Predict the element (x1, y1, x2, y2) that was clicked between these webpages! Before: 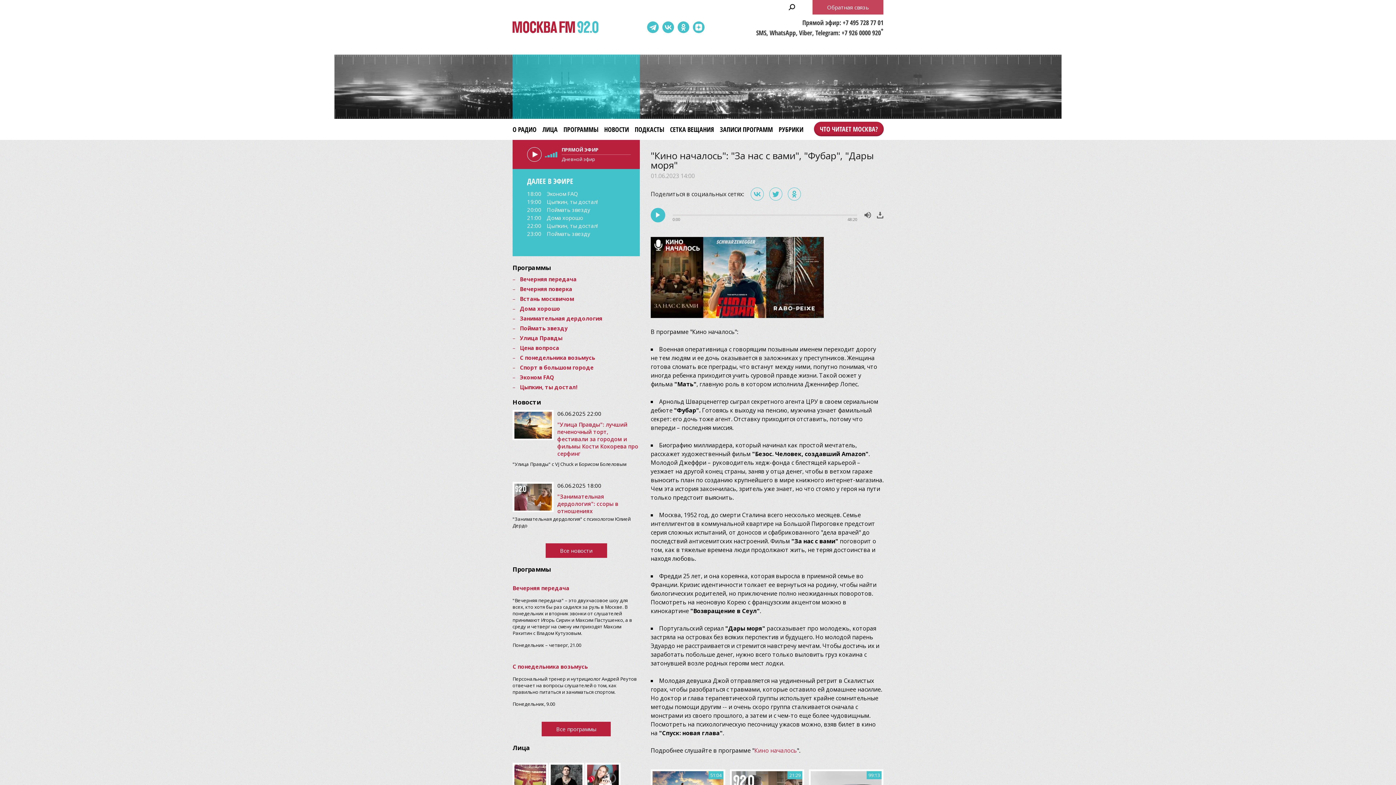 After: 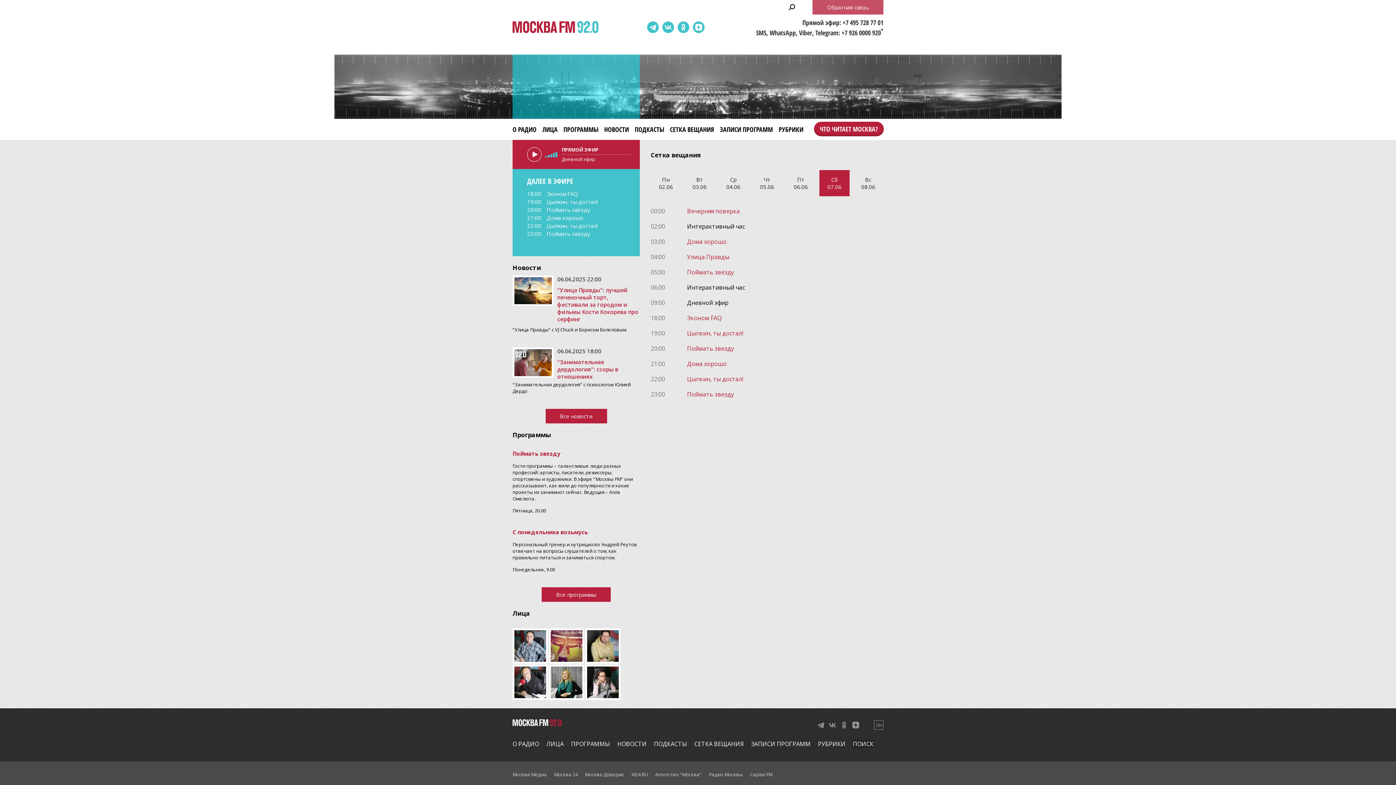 Action: bbox: (527, 206, 541, 213) label: 20:00